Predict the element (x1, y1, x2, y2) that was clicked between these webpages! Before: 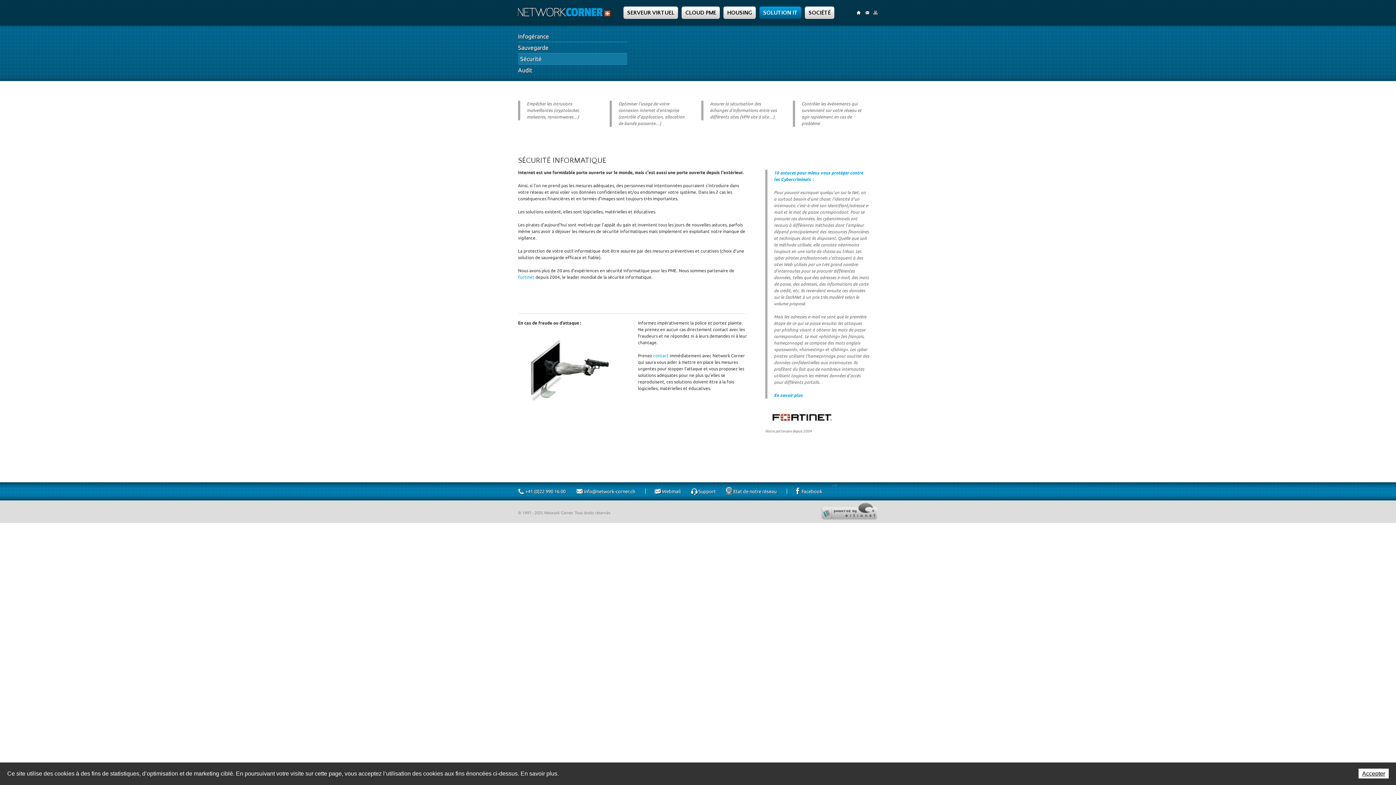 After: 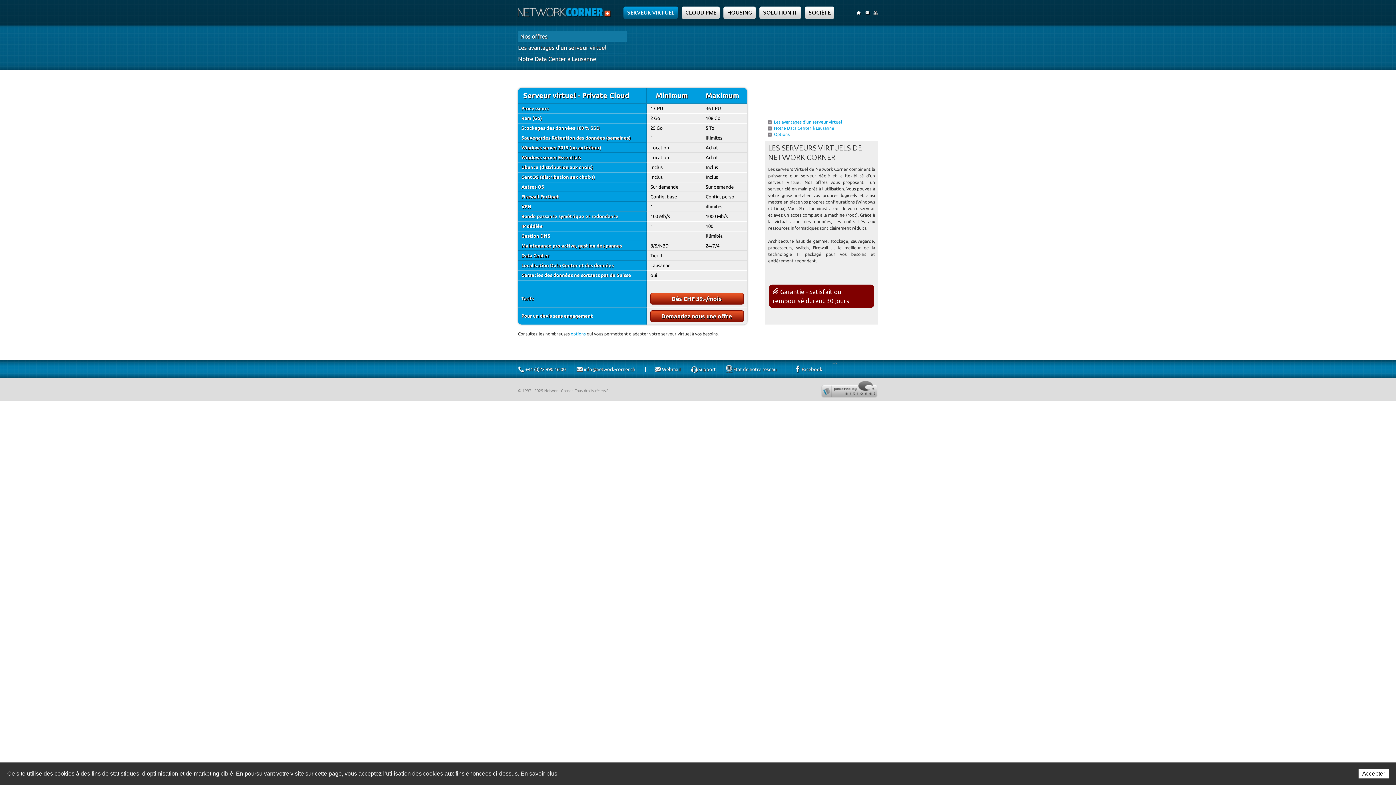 Action: bbox: (623, 6, 678, 18) label: SERVEUR VIRTUEL